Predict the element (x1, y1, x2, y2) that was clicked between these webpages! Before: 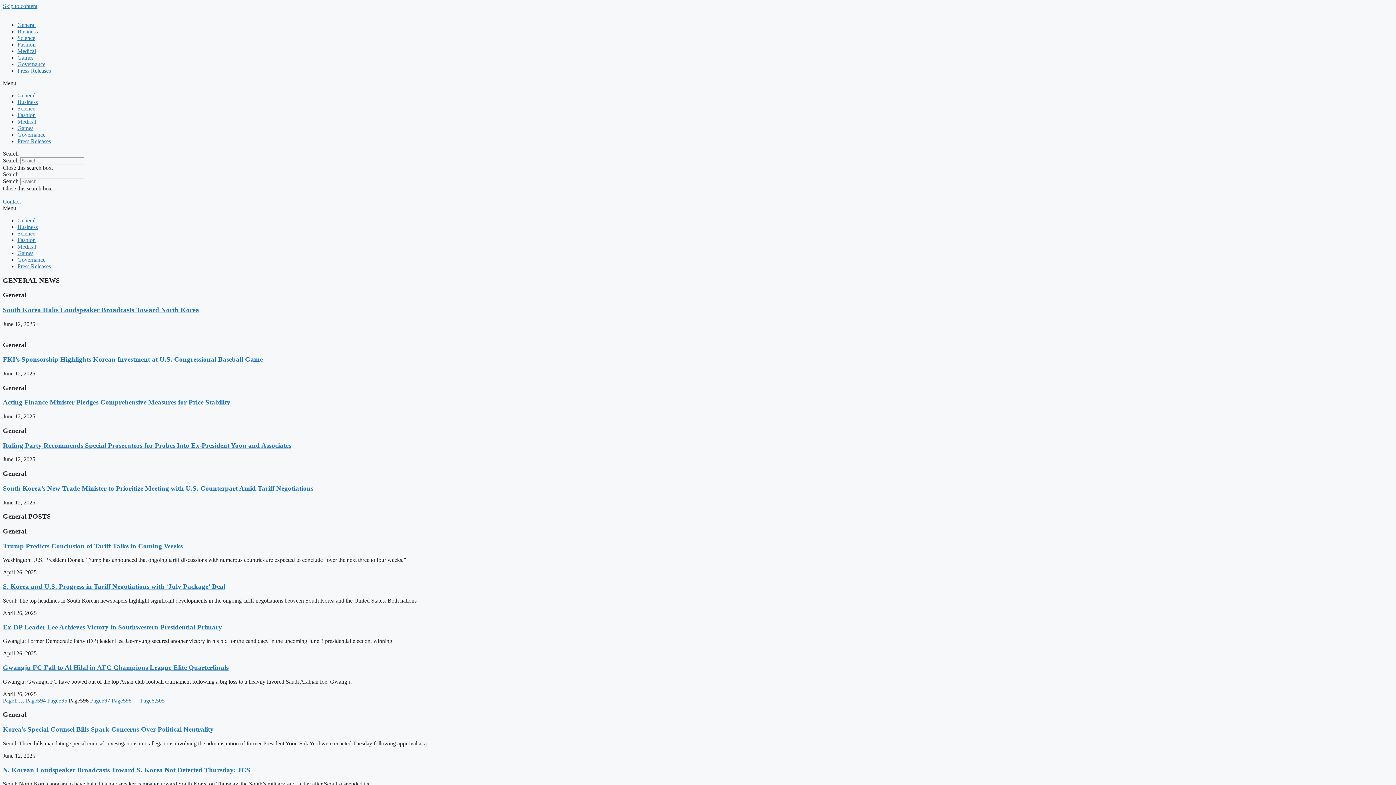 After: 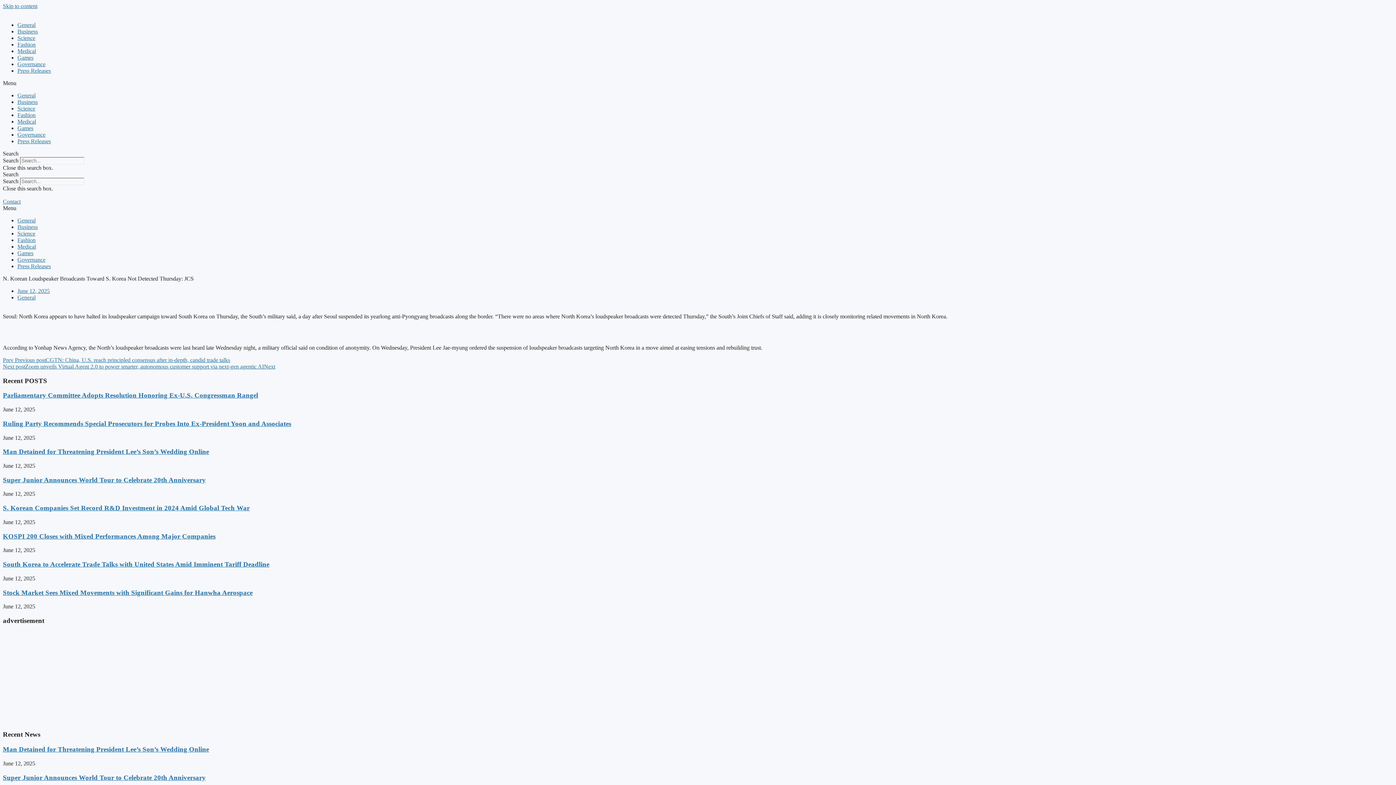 Action: bbox: (2, 766, 250, 774) label: N. Korean Loudspeaker Broadcasts Toward S. Korea Not Detected Thursday: JCS